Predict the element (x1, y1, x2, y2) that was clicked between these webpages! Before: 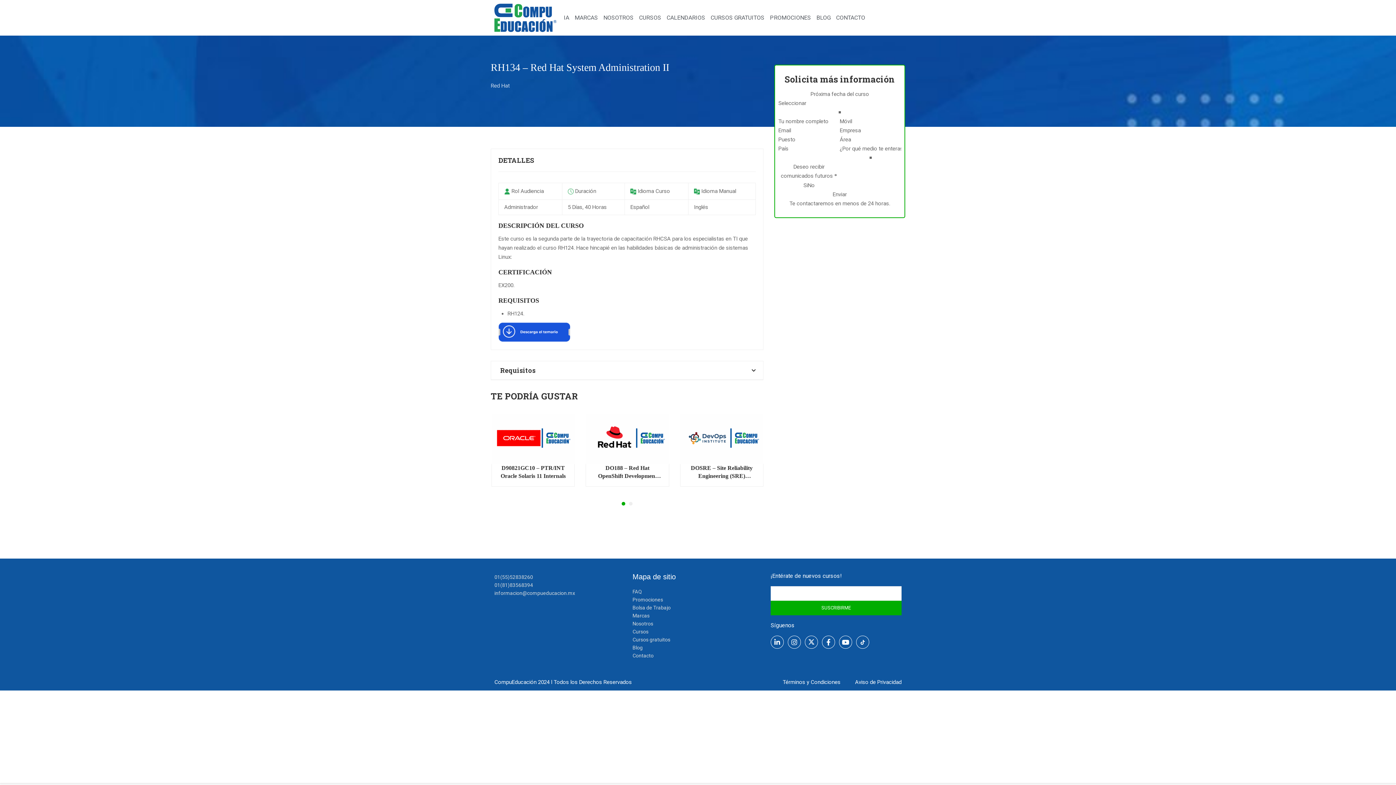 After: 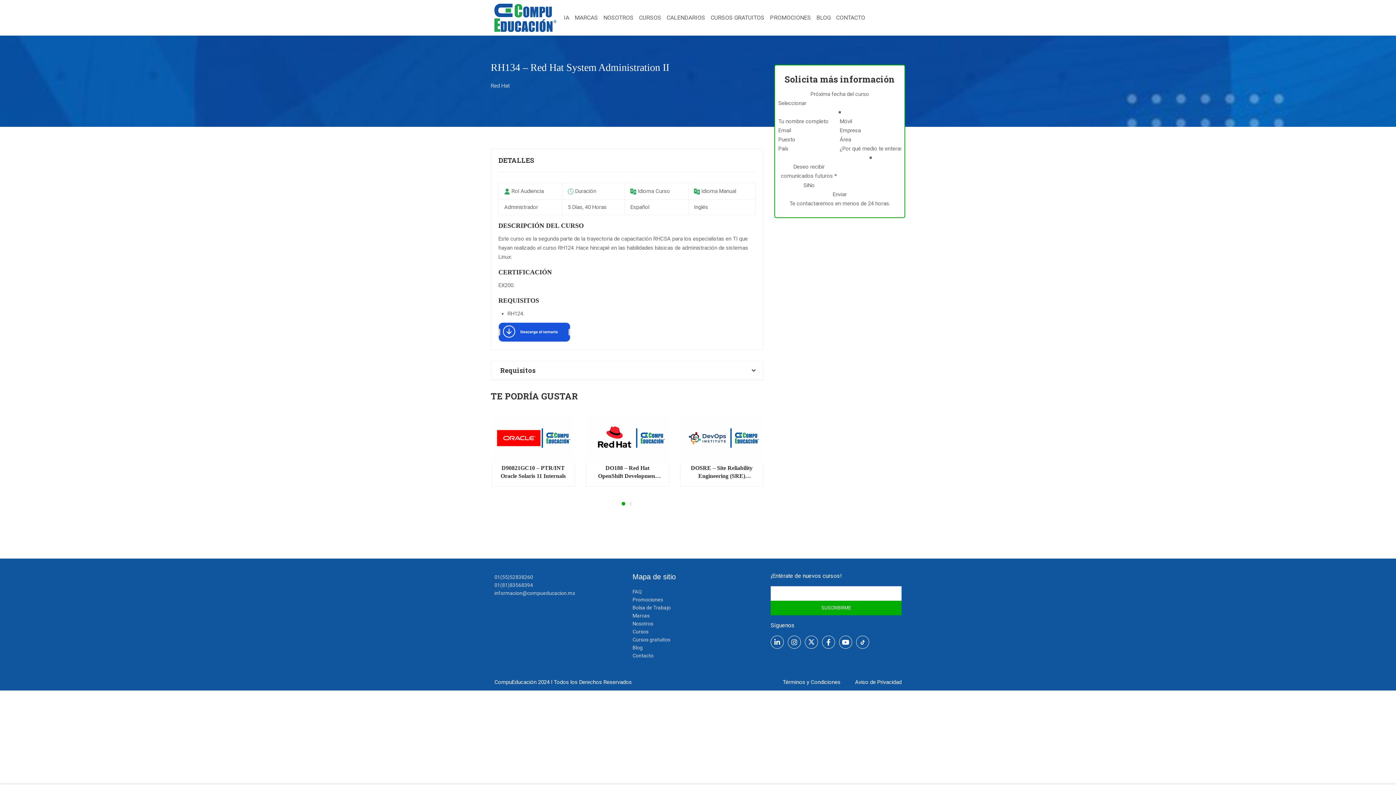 Action: bbox: (832, 190, 847, 199) label: Enviar